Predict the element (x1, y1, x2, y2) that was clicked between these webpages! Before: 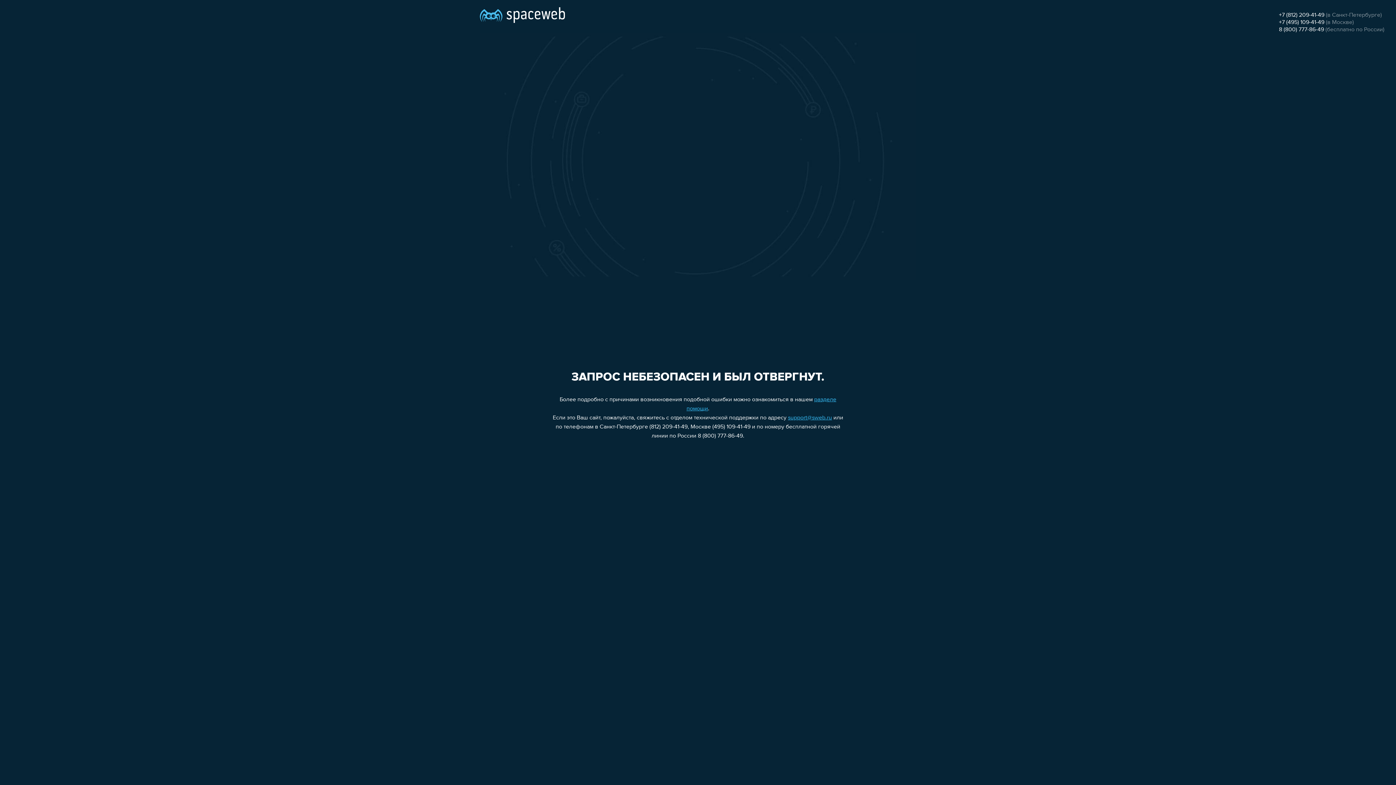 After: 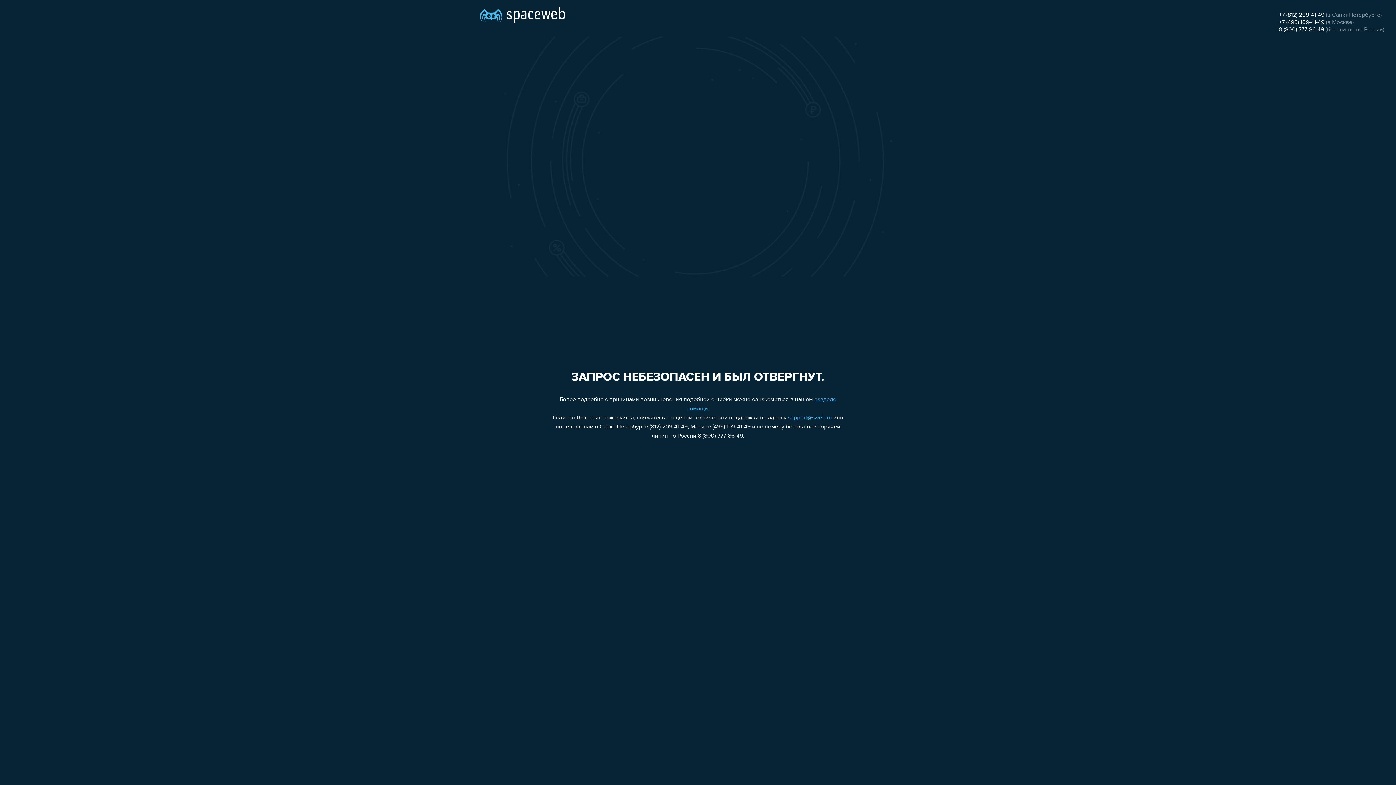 Action: label: +7 (812) 209-41-49 bbox: (1279, 12, 1324, 18)